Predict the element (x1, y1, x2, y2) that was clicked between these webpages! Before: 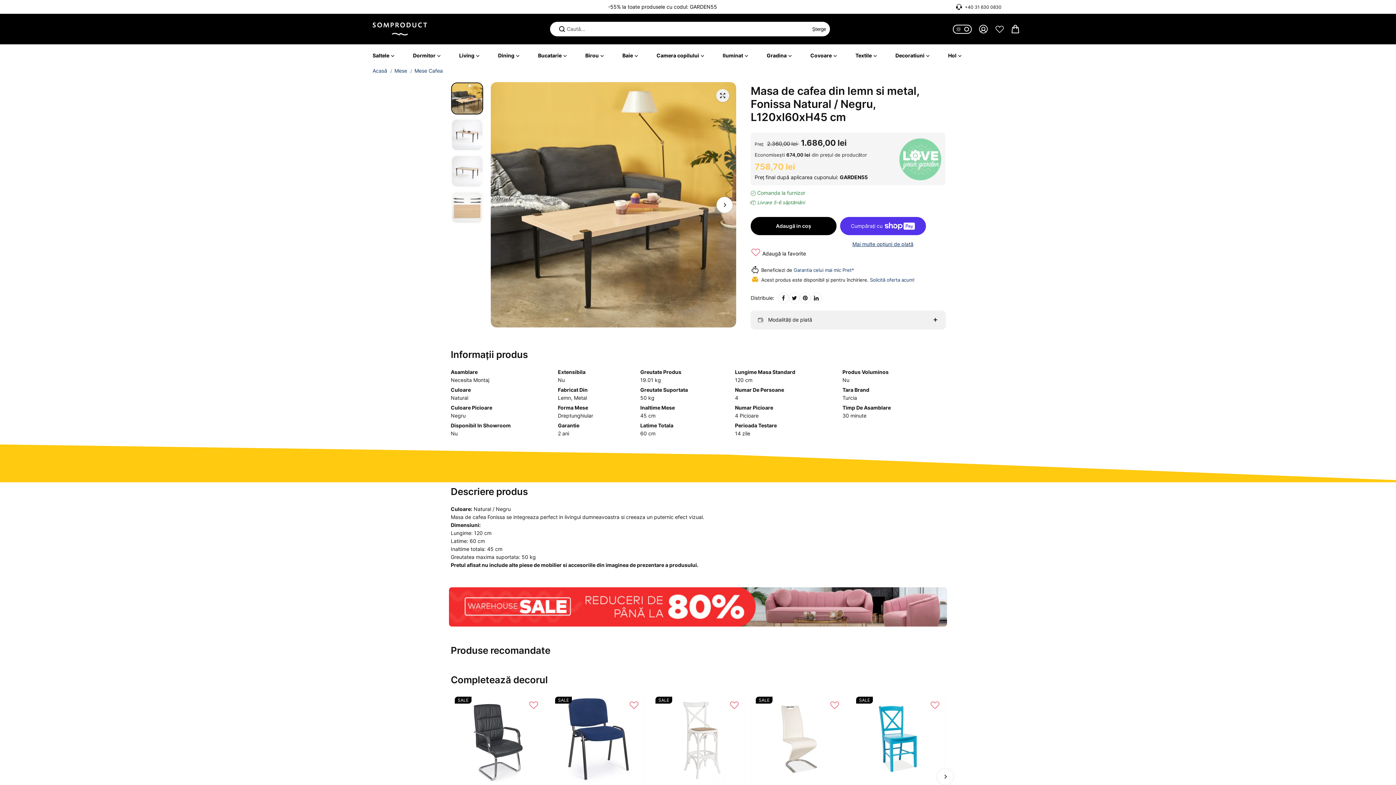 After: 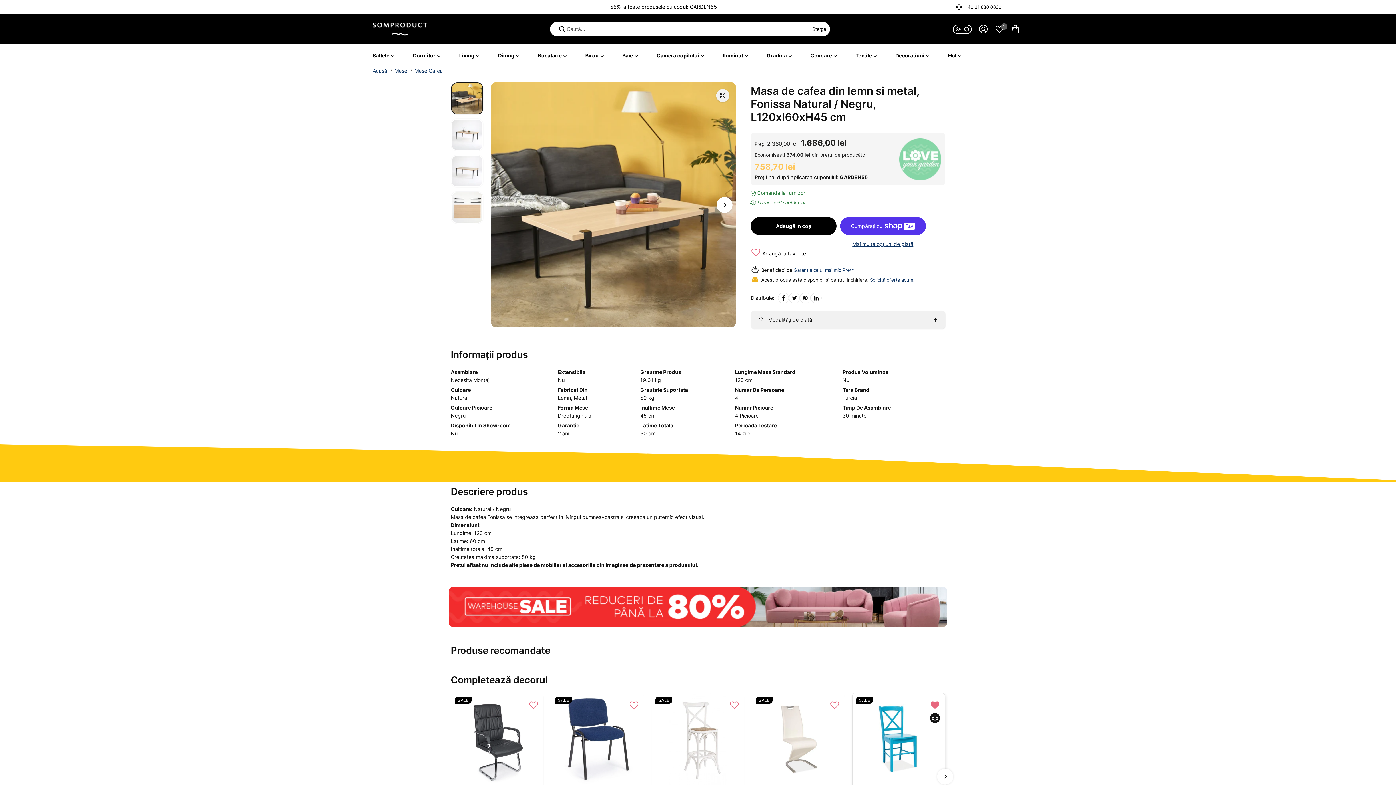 Action: label: Adaugă la favorite bbox: (933, 698, 939, 712)